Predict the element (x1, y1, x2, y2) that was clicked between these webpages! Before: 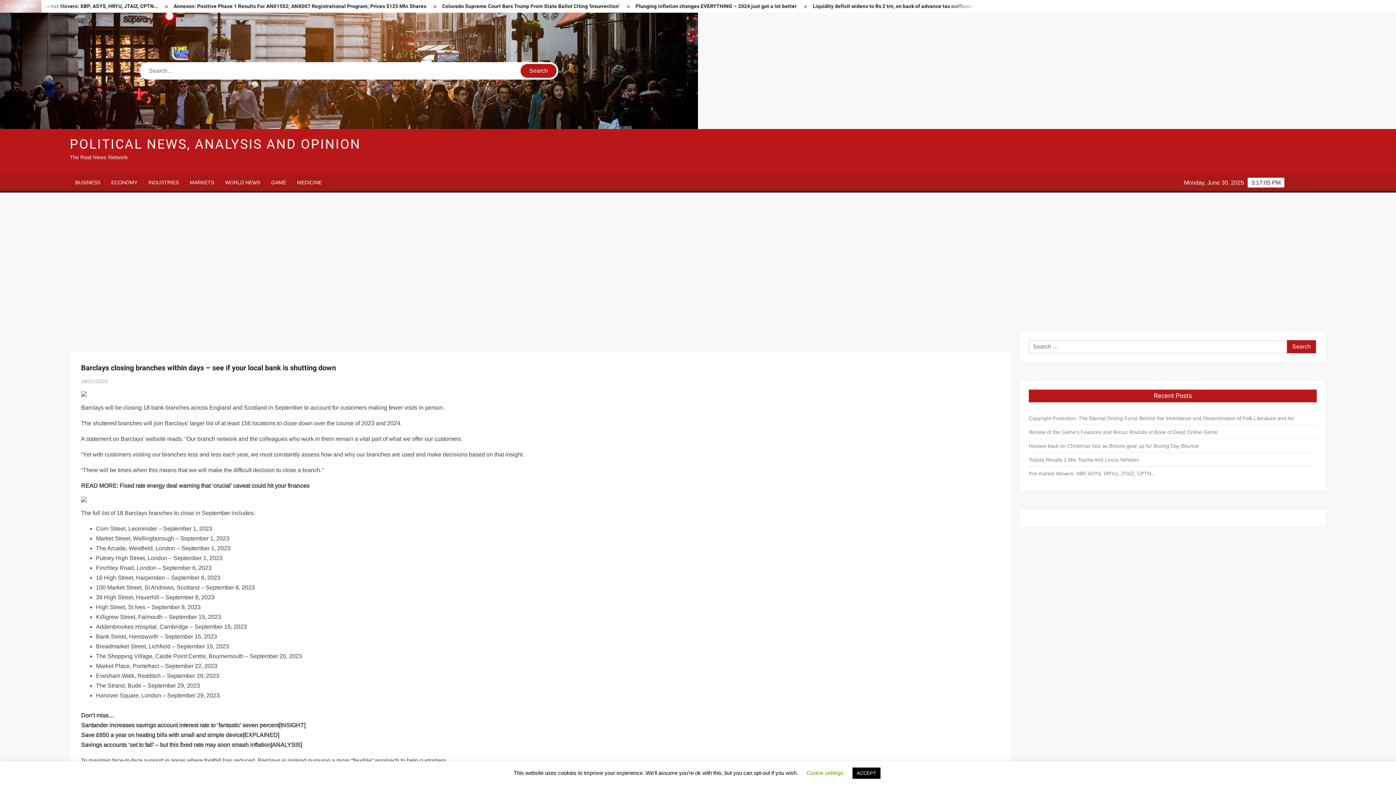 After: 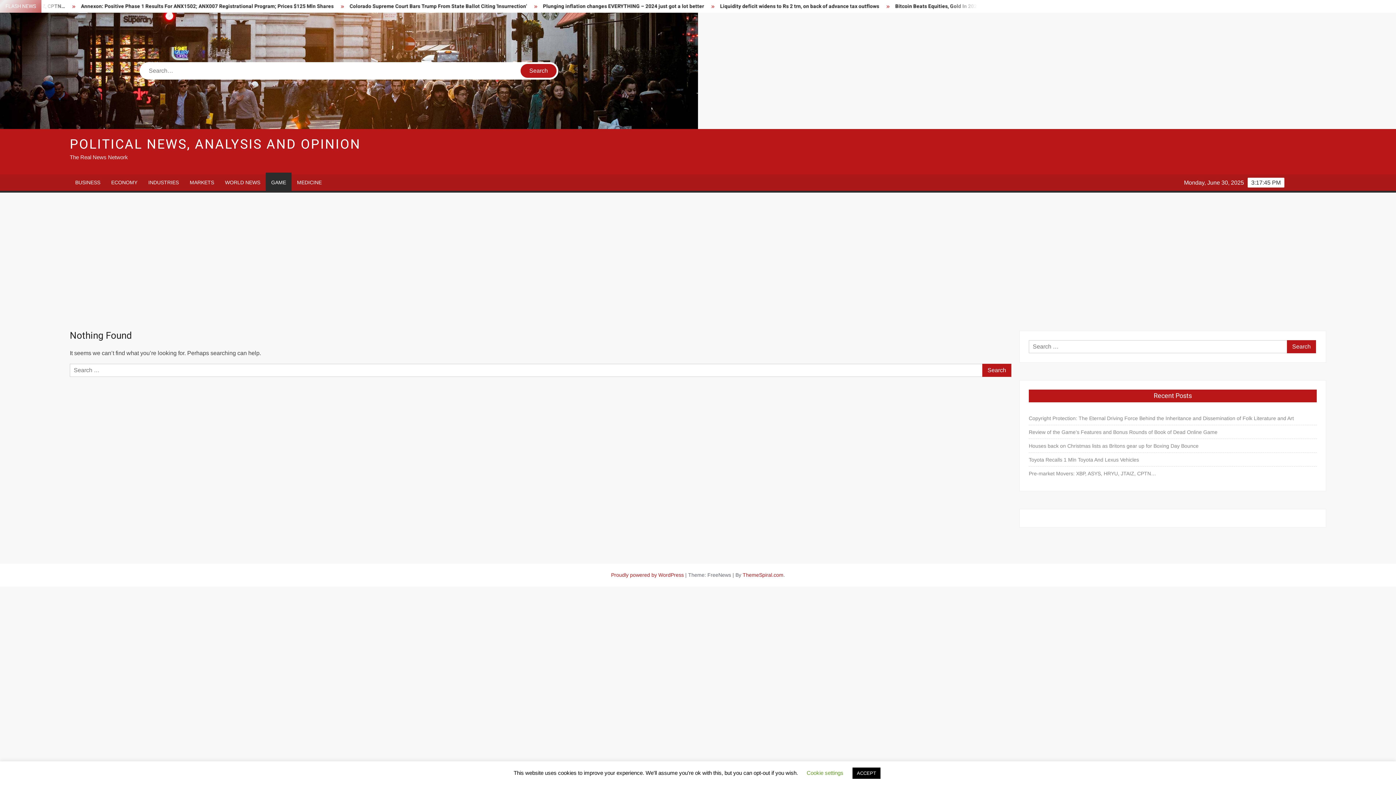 Action: bbox: (265, 174, 291, 190) label: GAME